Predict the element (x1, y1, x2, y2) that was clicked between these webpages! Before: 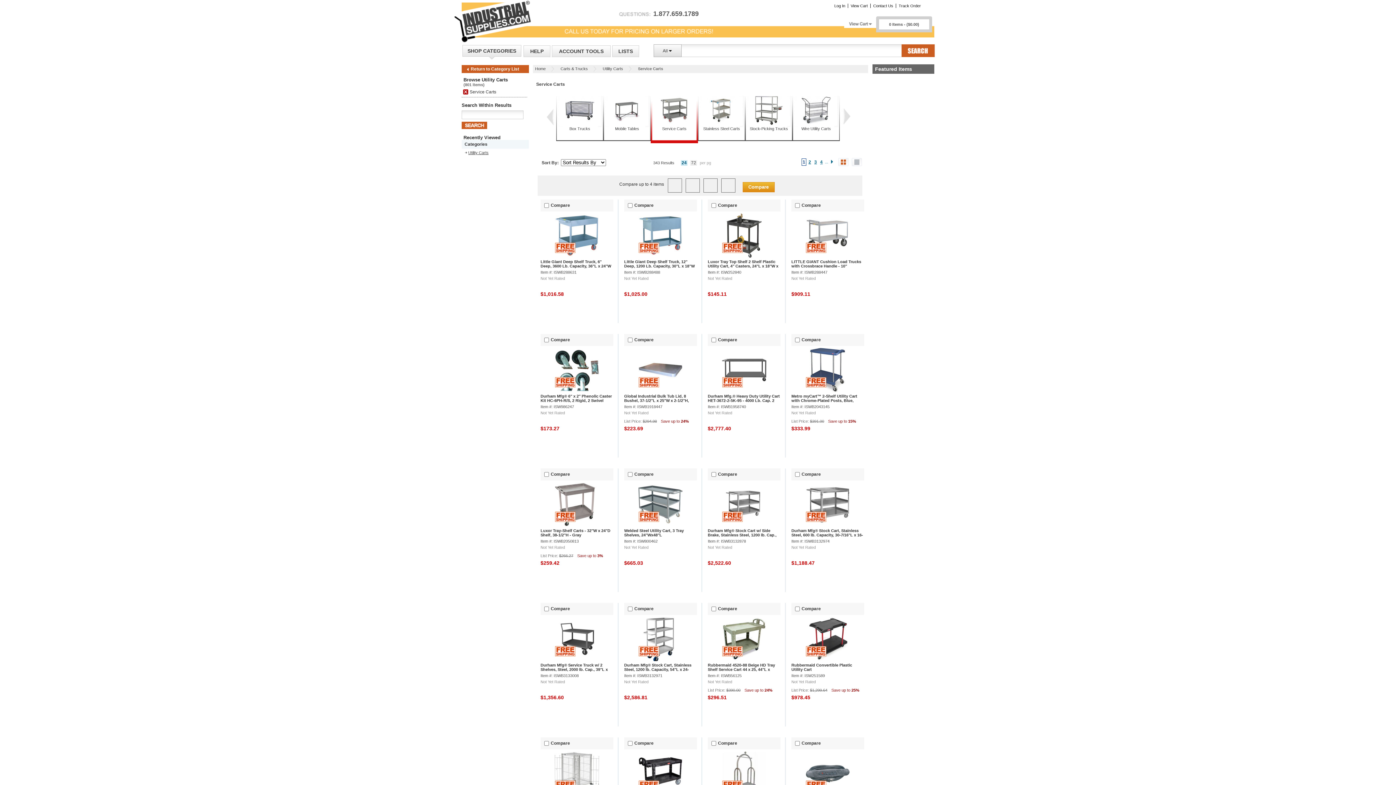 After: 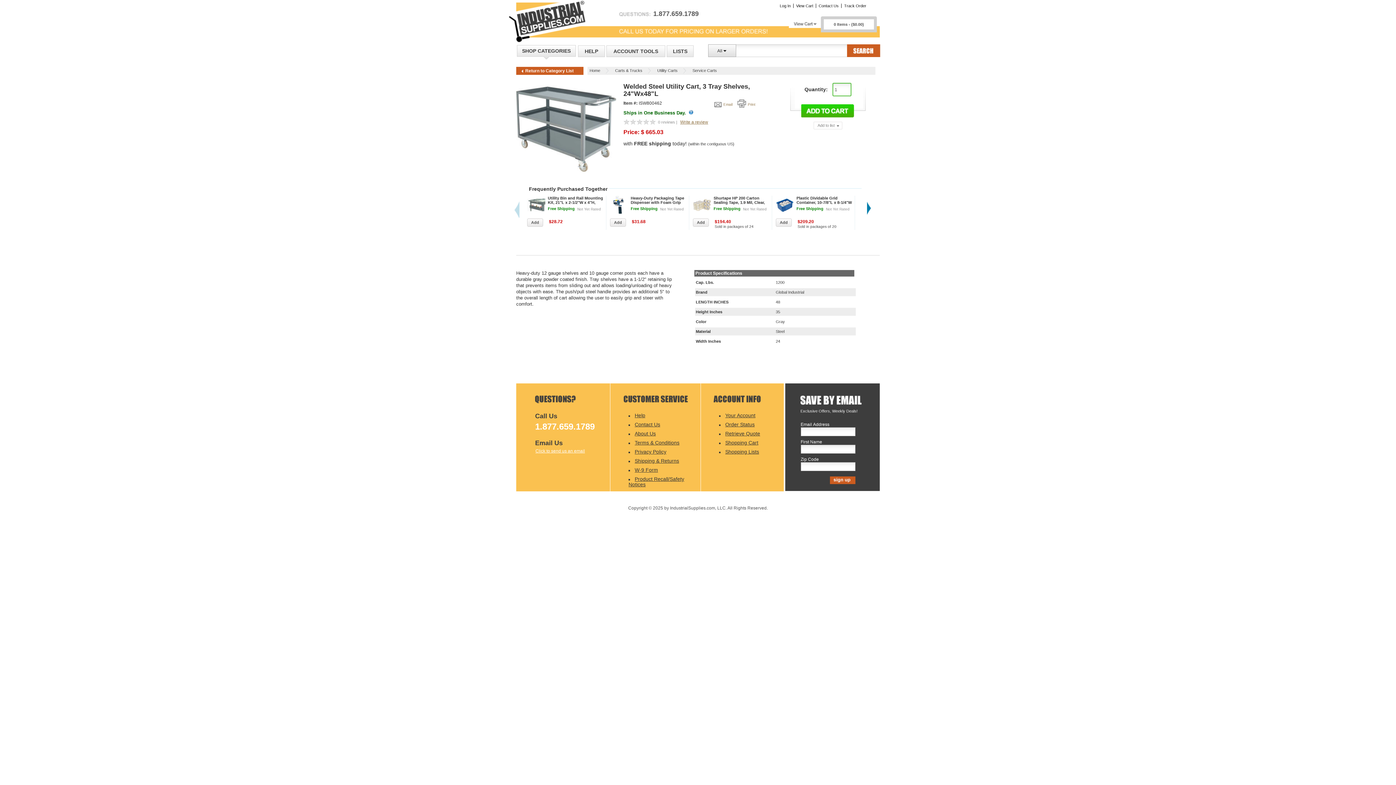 Action: bbox: (624, 528, 697, 537) label: Welded Steel Utility Cart, 3 Tray Shelves, 24"Wx48"L